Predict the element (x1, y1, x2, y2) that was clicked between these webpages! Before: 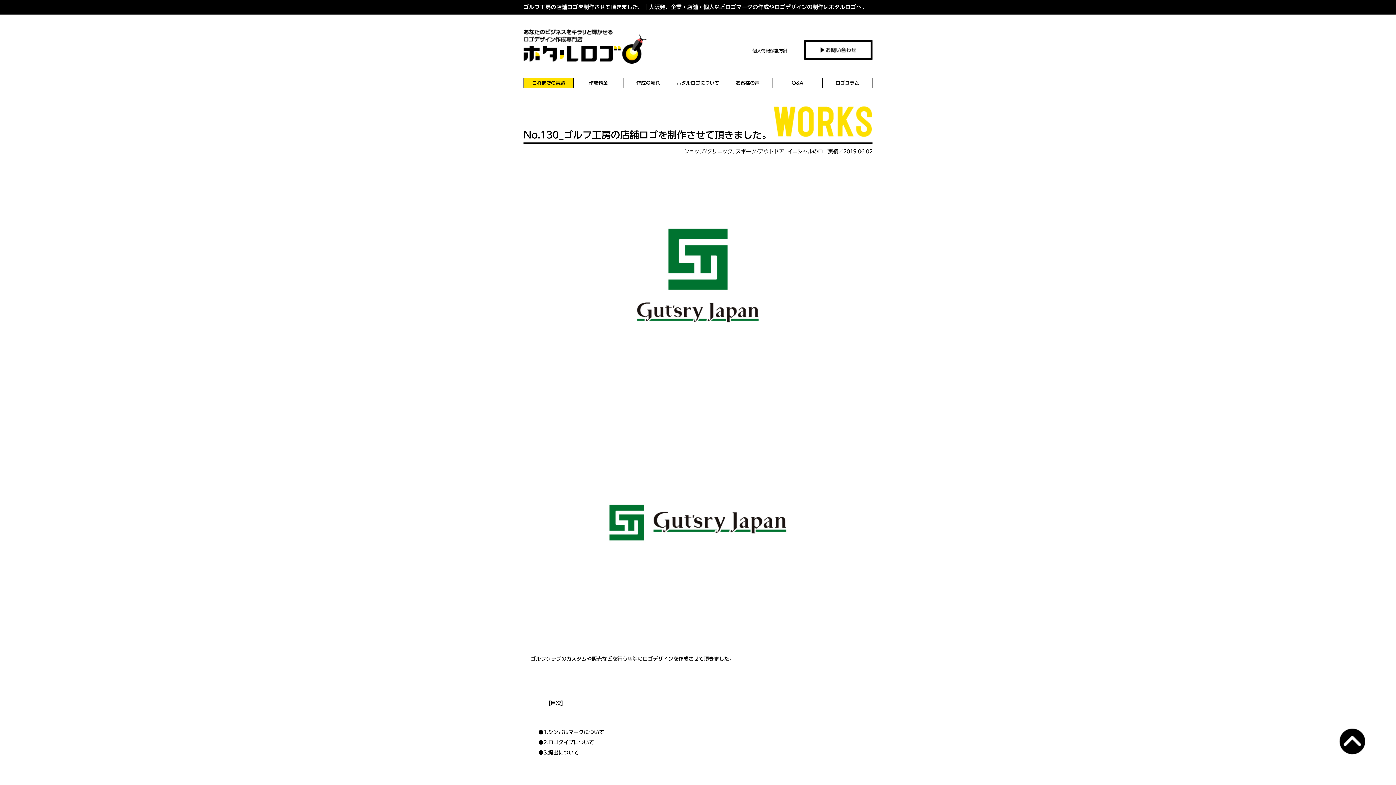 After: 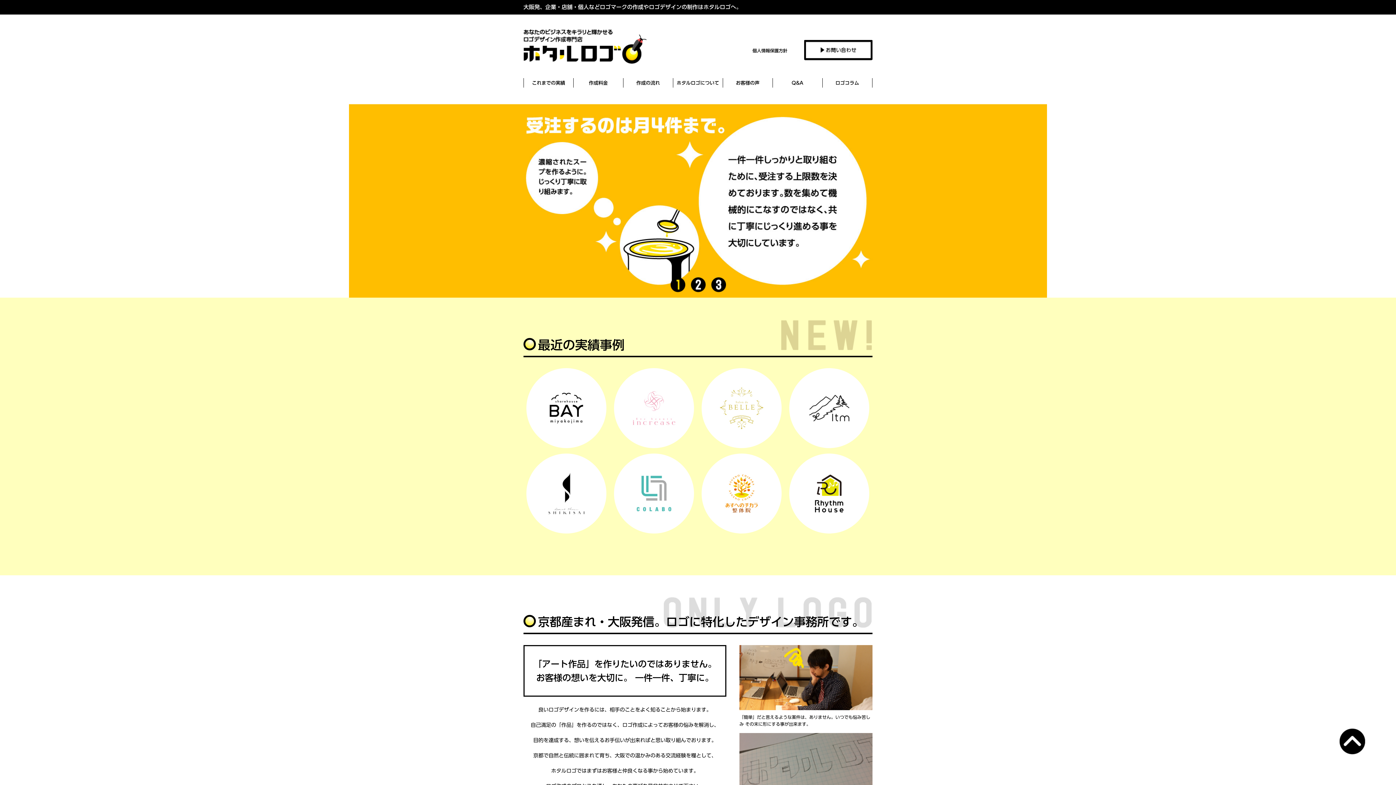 Action: bbox: (523, 44, 646, 47)